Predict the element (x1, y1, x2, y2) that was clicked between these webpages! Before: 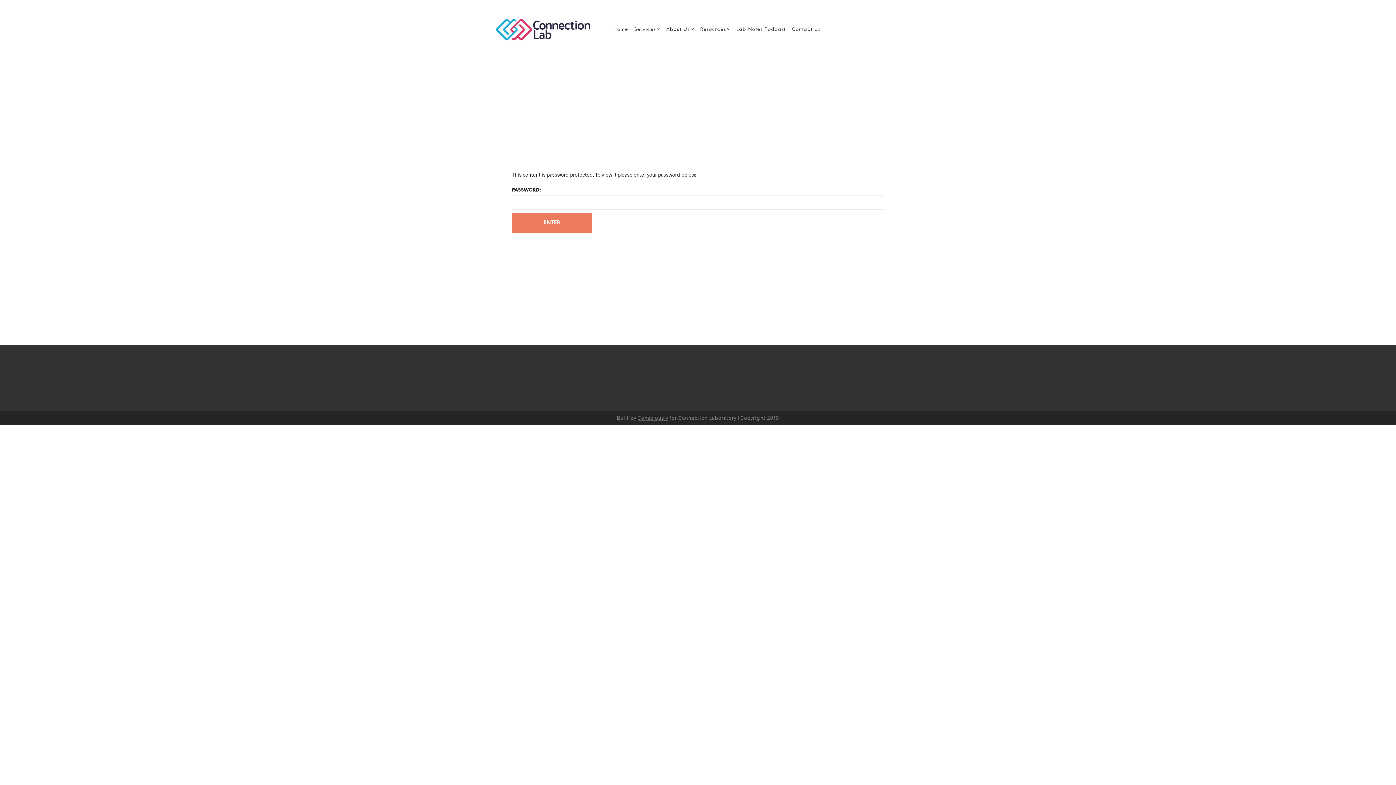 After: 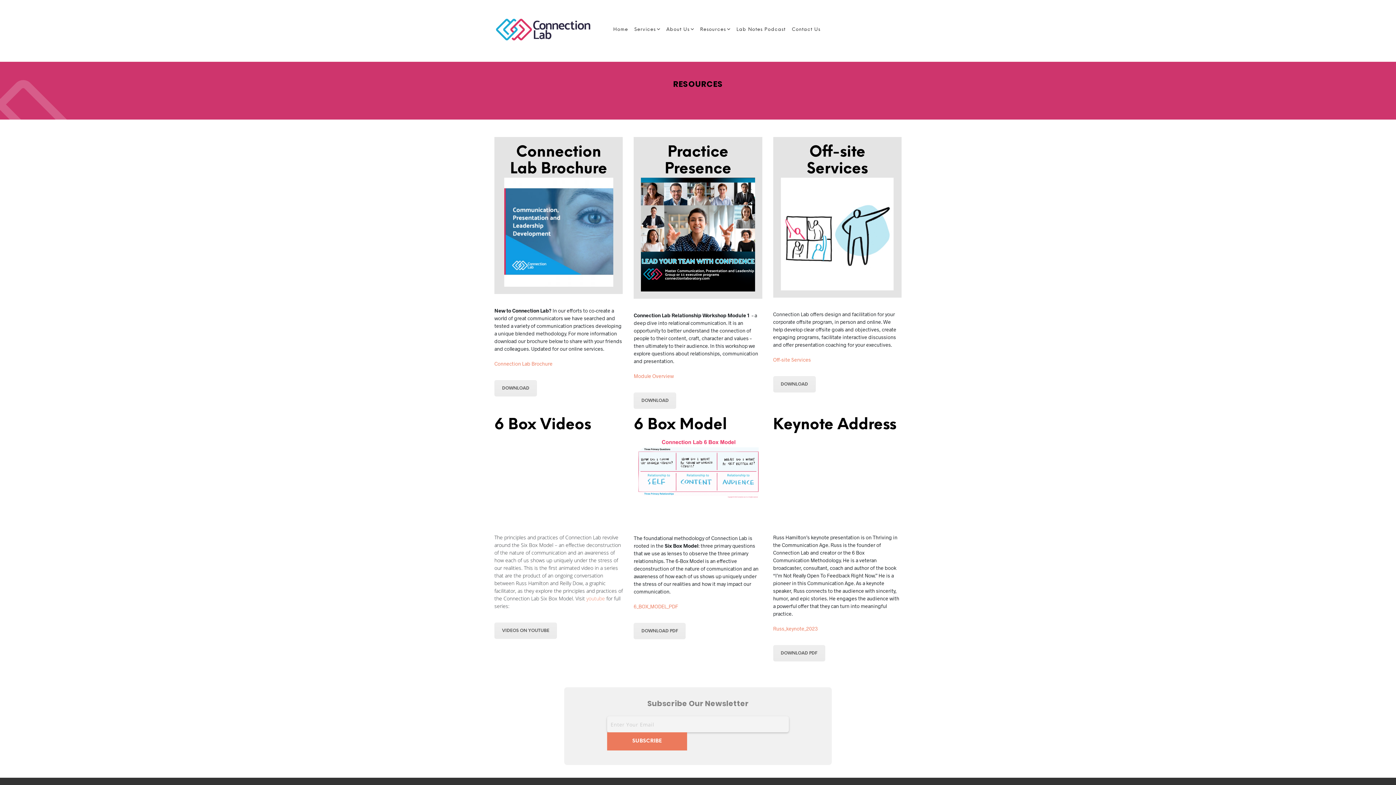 Action: bbox: (697, 23, 728, 35) label: Resources